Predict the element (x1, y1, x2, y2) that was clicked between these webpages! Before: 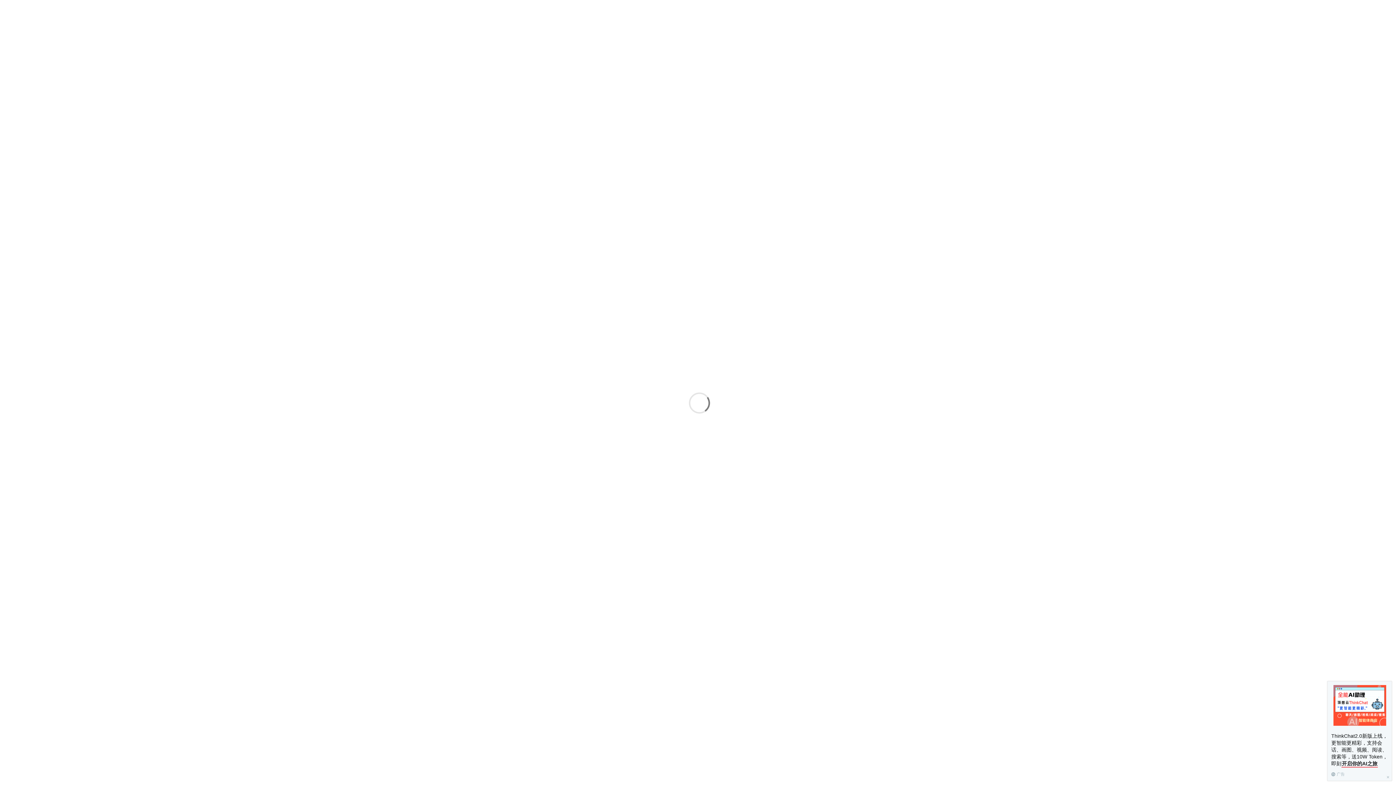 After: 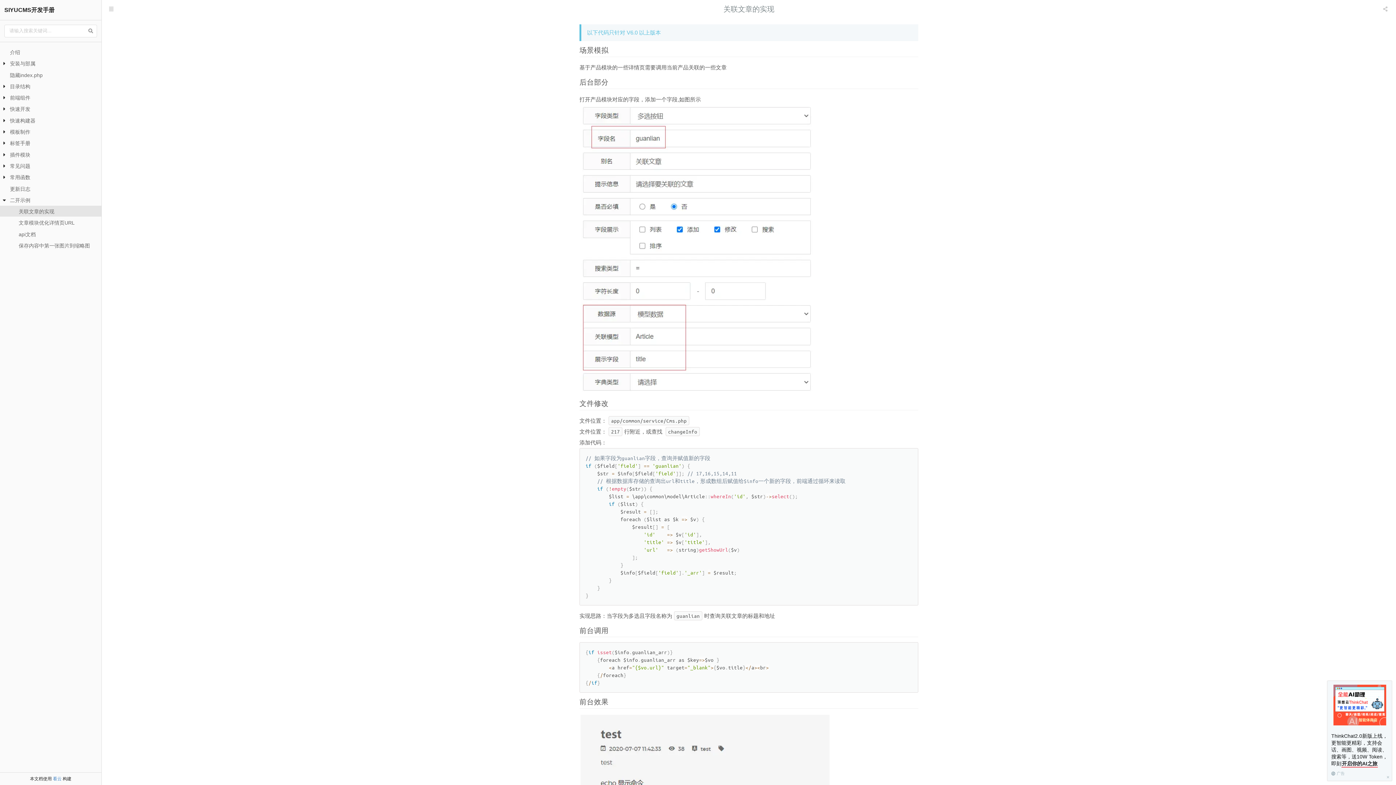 Action: label: ThinkChat2.0新版上线，更智能更精彩，支持会话、画图、视频、阅读、搜索等，送10W Token，即刻开启你的AI之旅 bbox: (1331, 733, 1388, 768)